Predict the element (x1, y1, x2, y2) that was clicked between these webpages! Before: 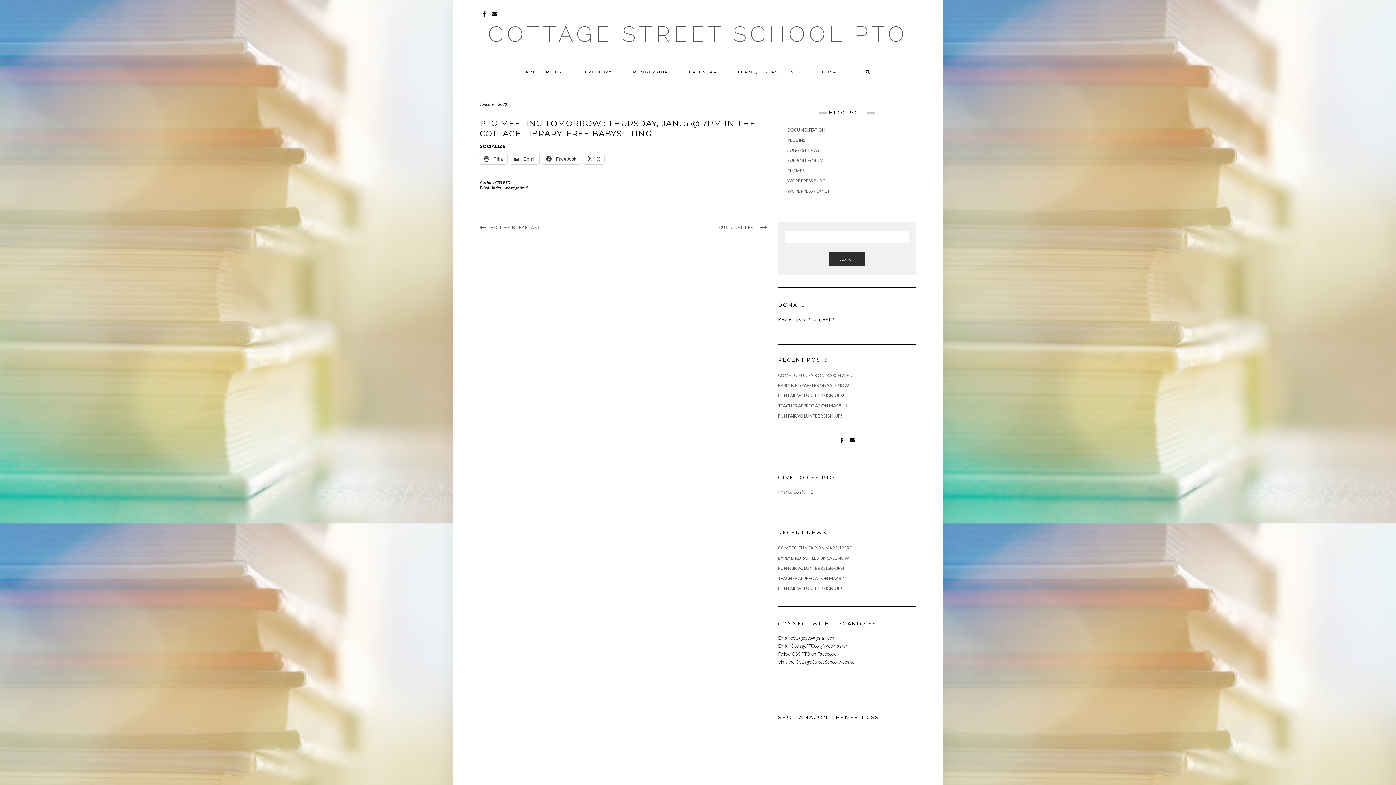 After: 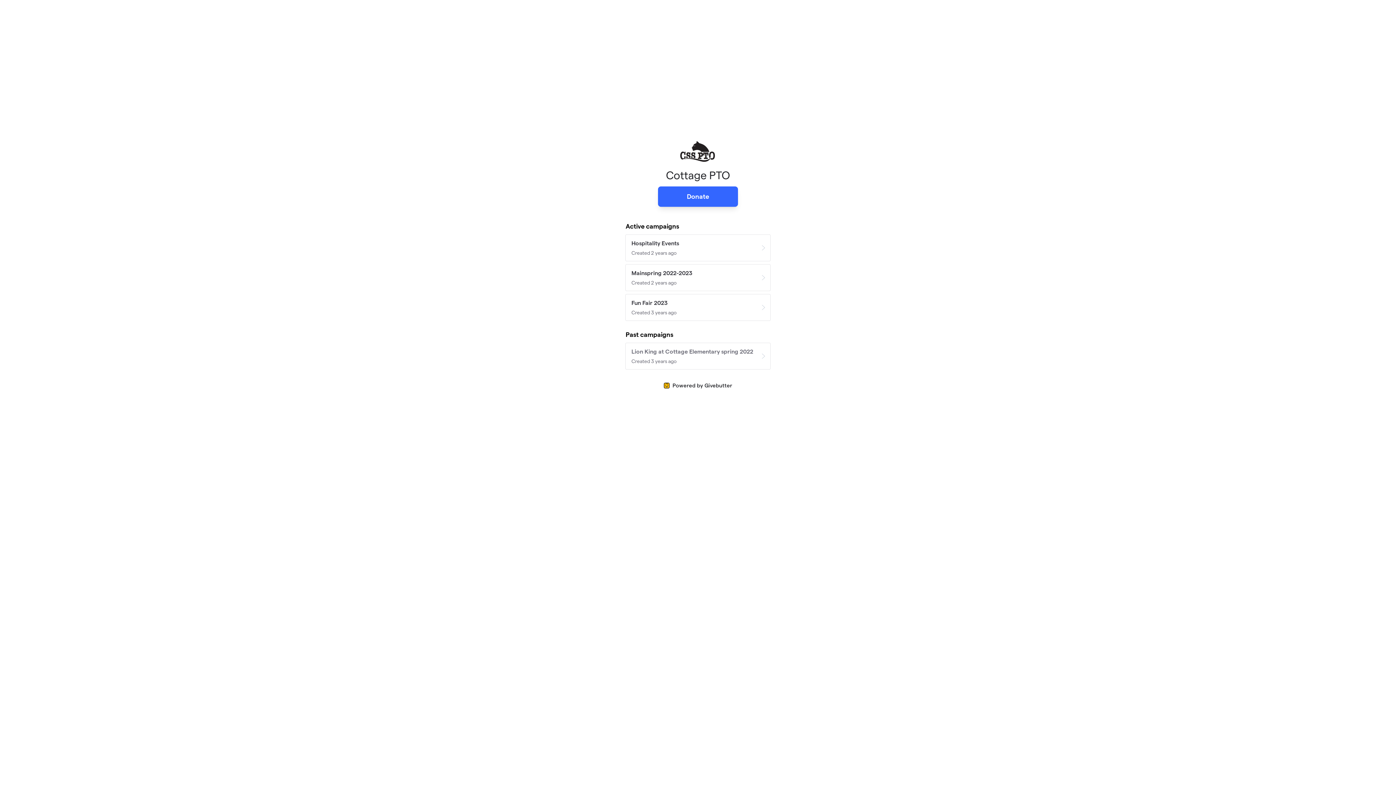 Action: label: DONATE! bbox: (812, 60, 855, 84)